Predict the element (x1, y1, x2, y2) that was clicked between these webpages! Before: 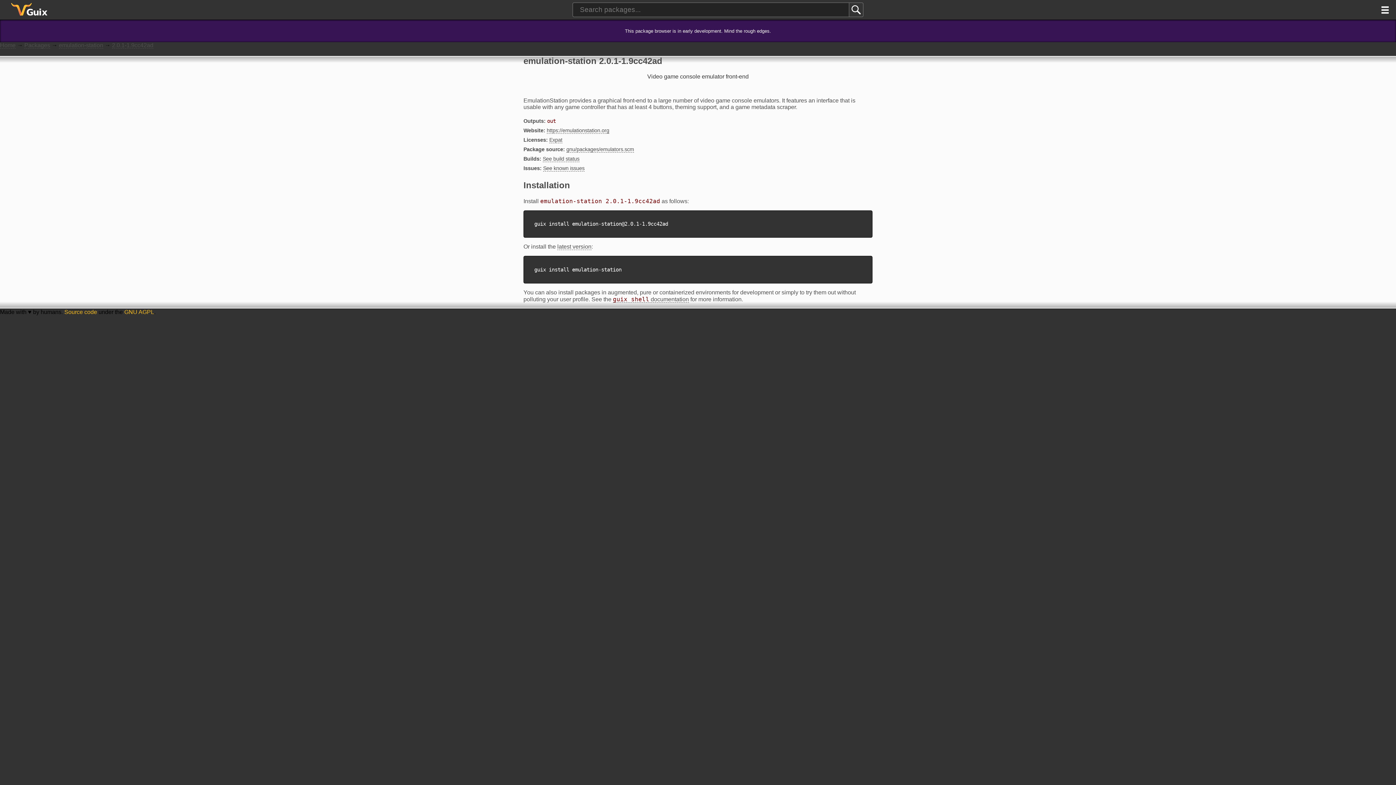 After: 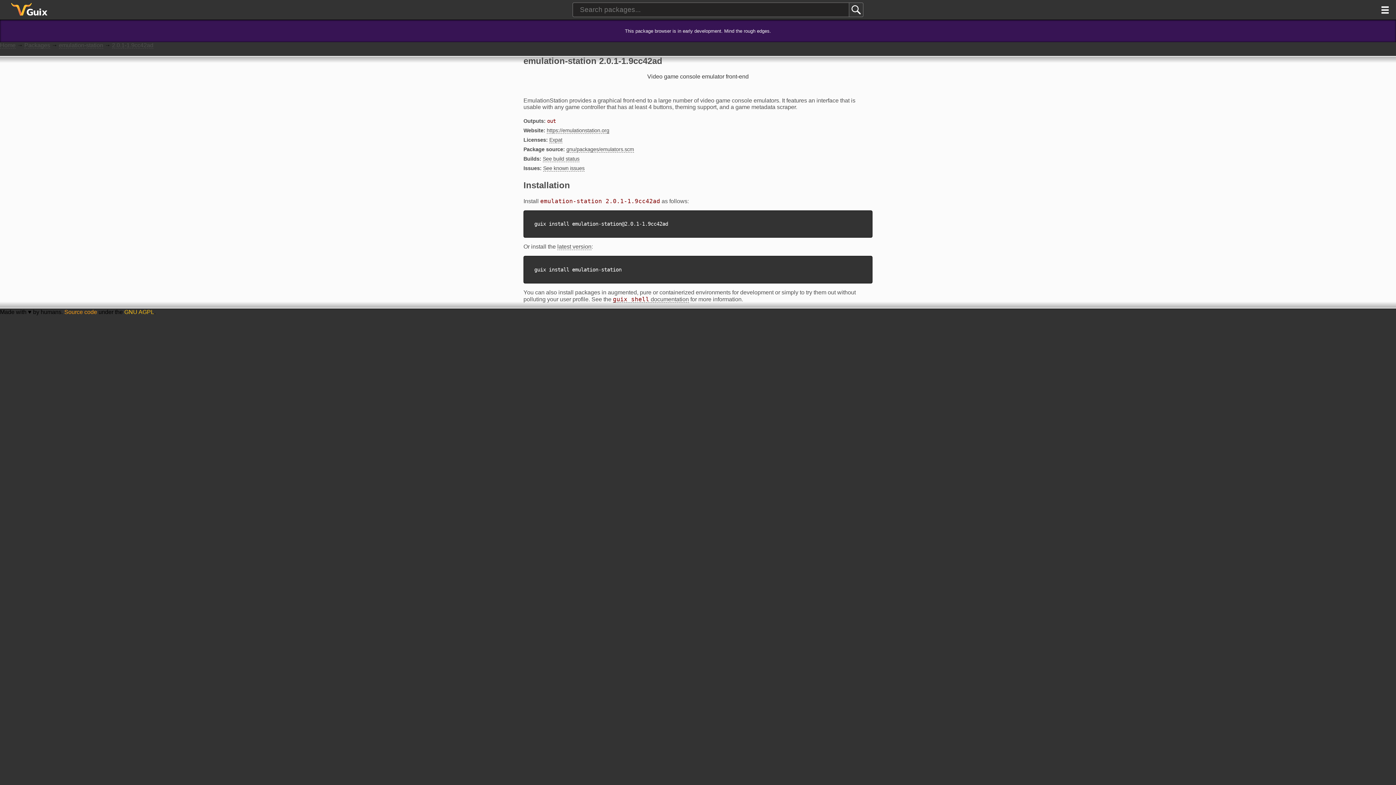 Action: bbox: (64, 309, 97, 315) label: Source code